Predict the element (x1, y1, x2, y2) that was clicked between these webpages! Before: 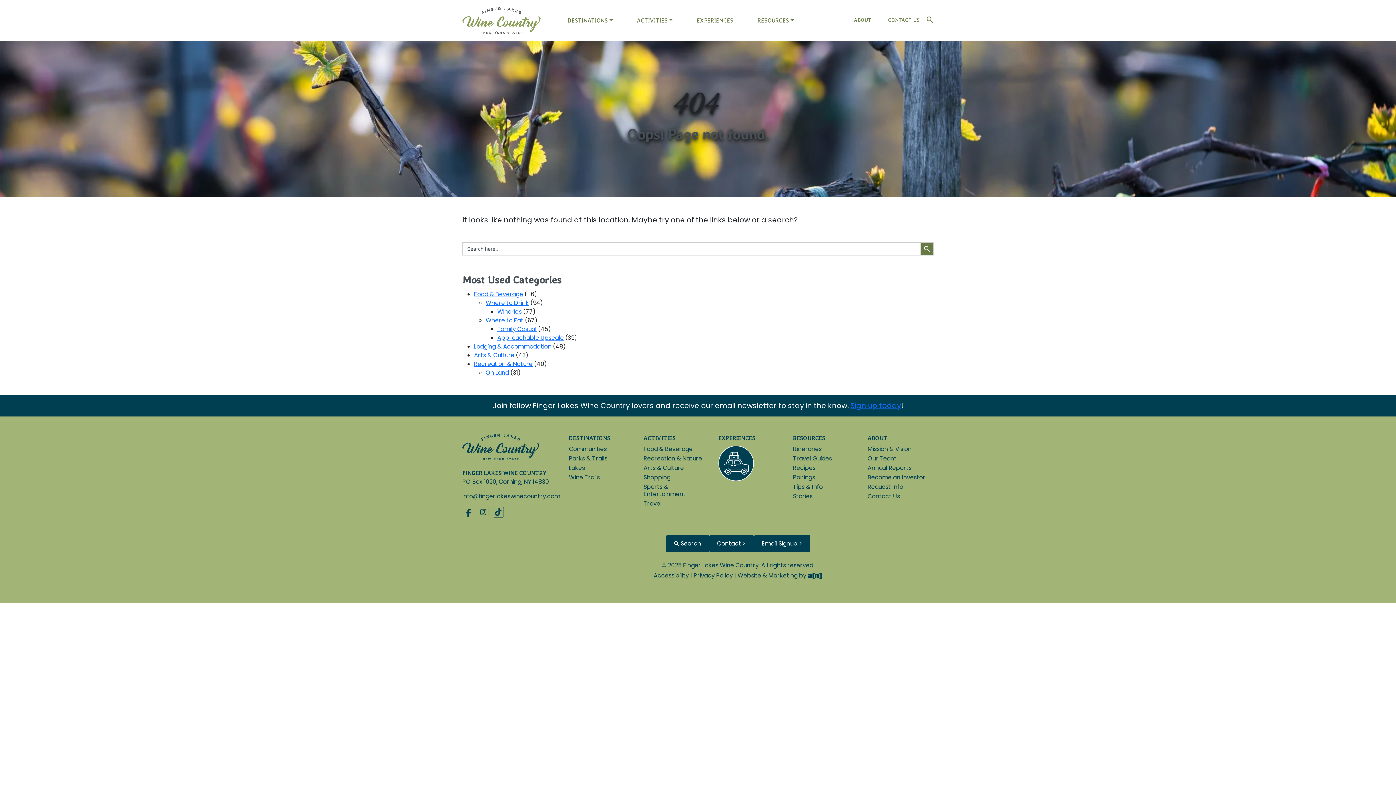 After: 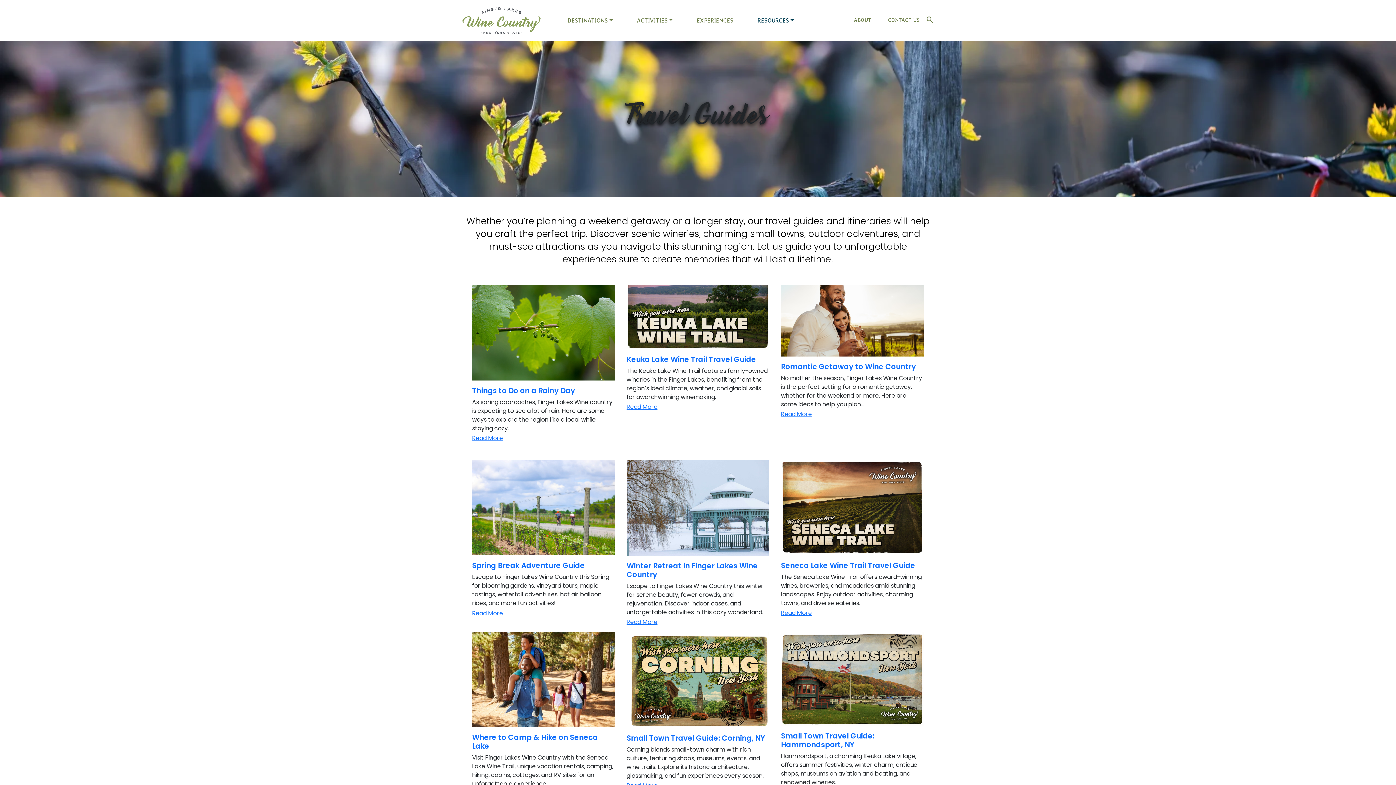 Action: label: Travel Guides bbox: (793, 454, 832, 463)